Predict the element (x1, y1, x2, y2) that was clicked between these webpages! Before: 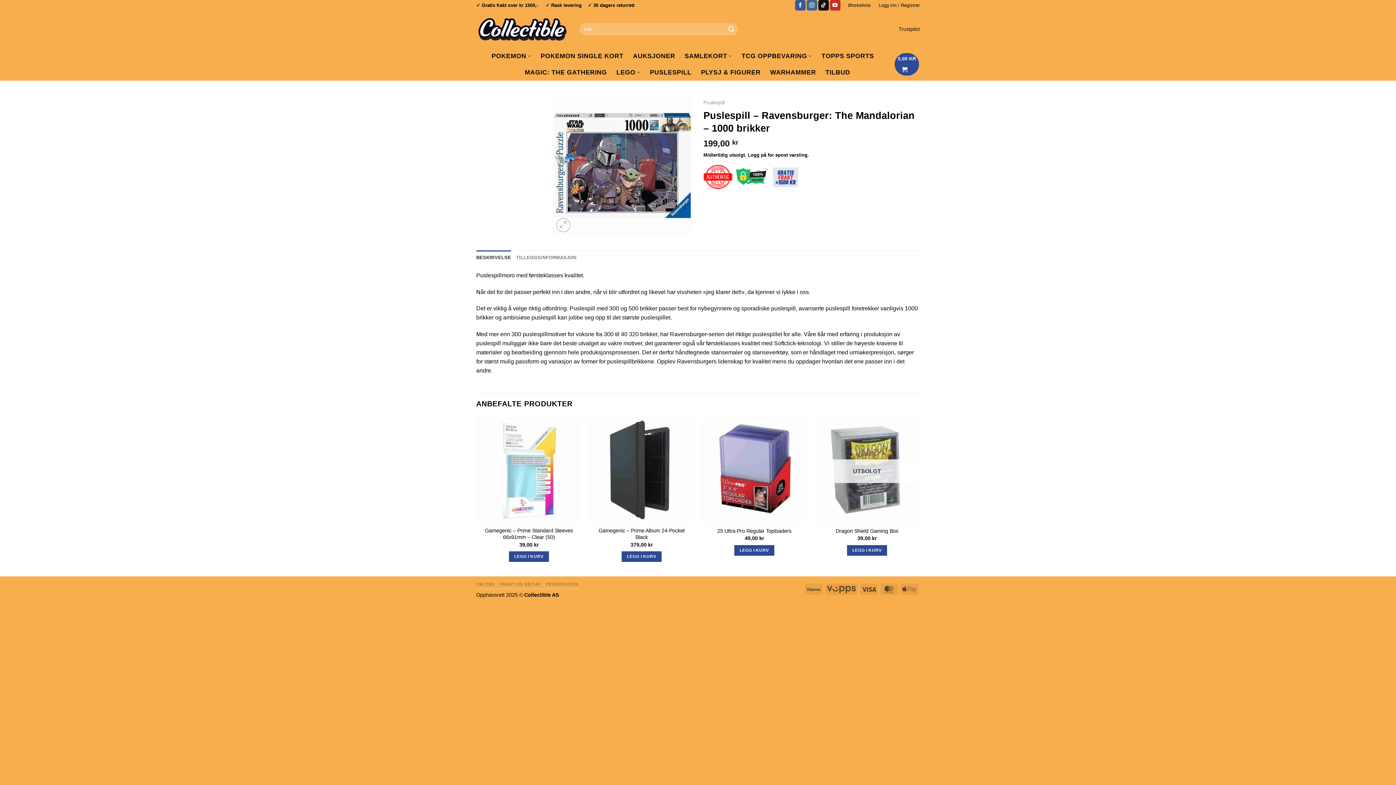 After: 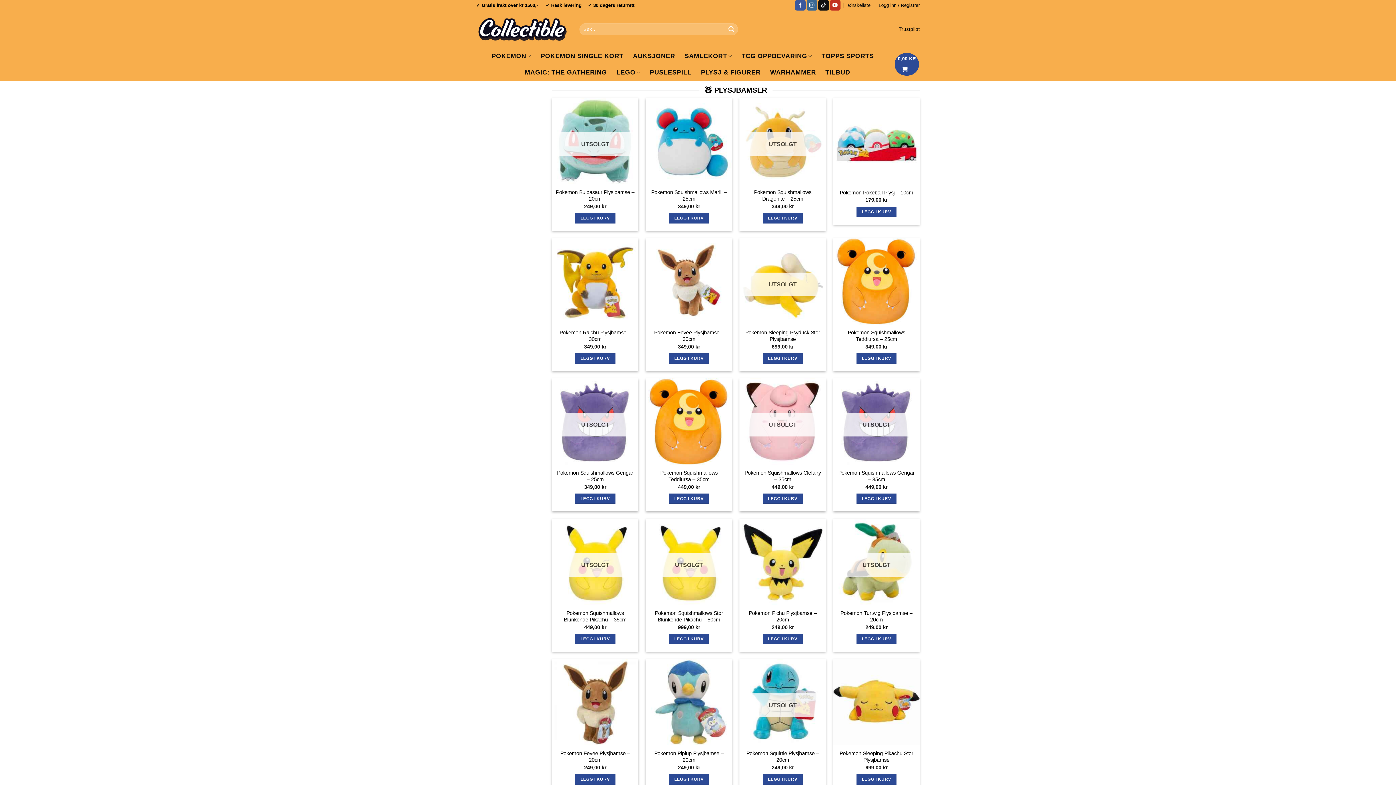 Action: bbox: (701, 64, 760, 80) label: PLYSJ & FIGURER